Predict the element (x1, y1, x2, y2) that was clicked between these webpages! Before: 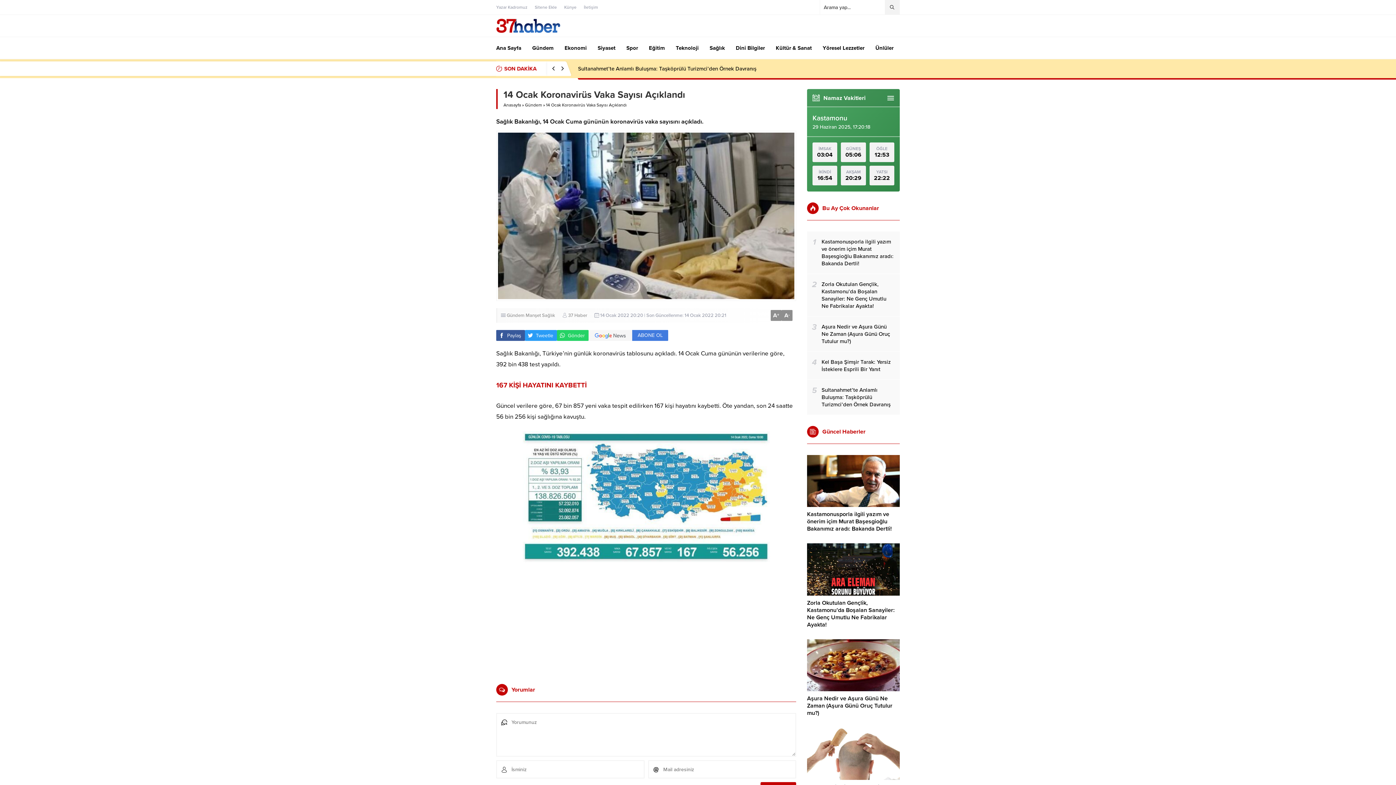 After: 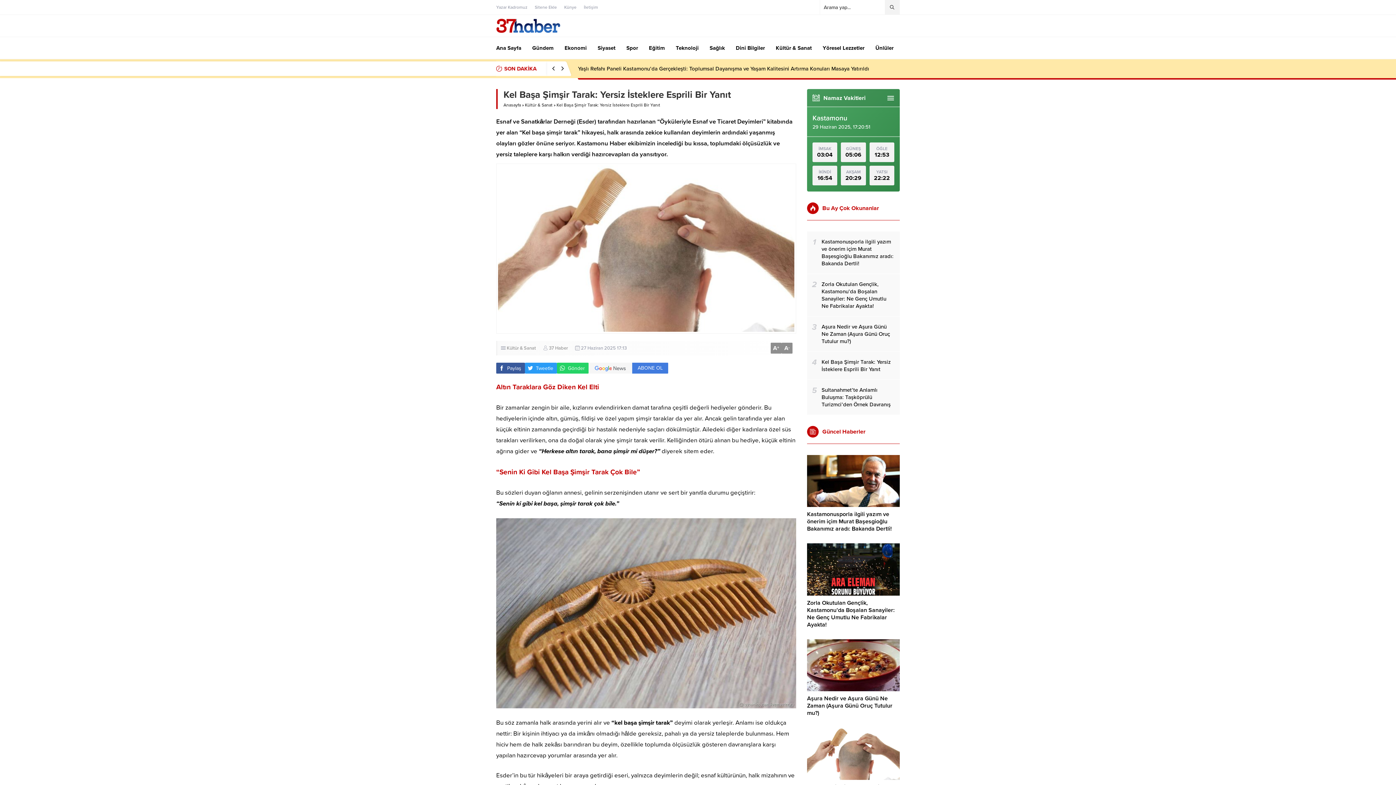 Action: bbox: (807, 728, 900, 780)